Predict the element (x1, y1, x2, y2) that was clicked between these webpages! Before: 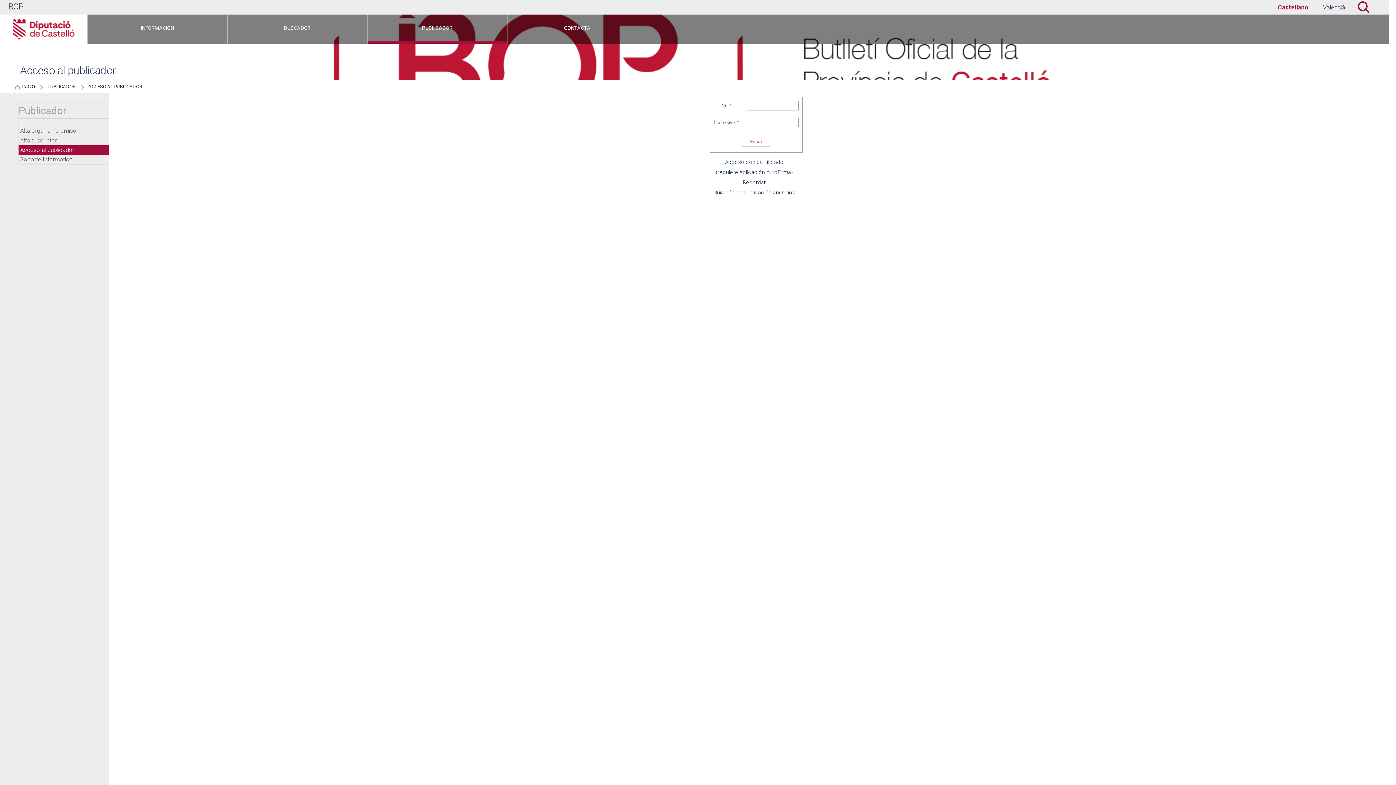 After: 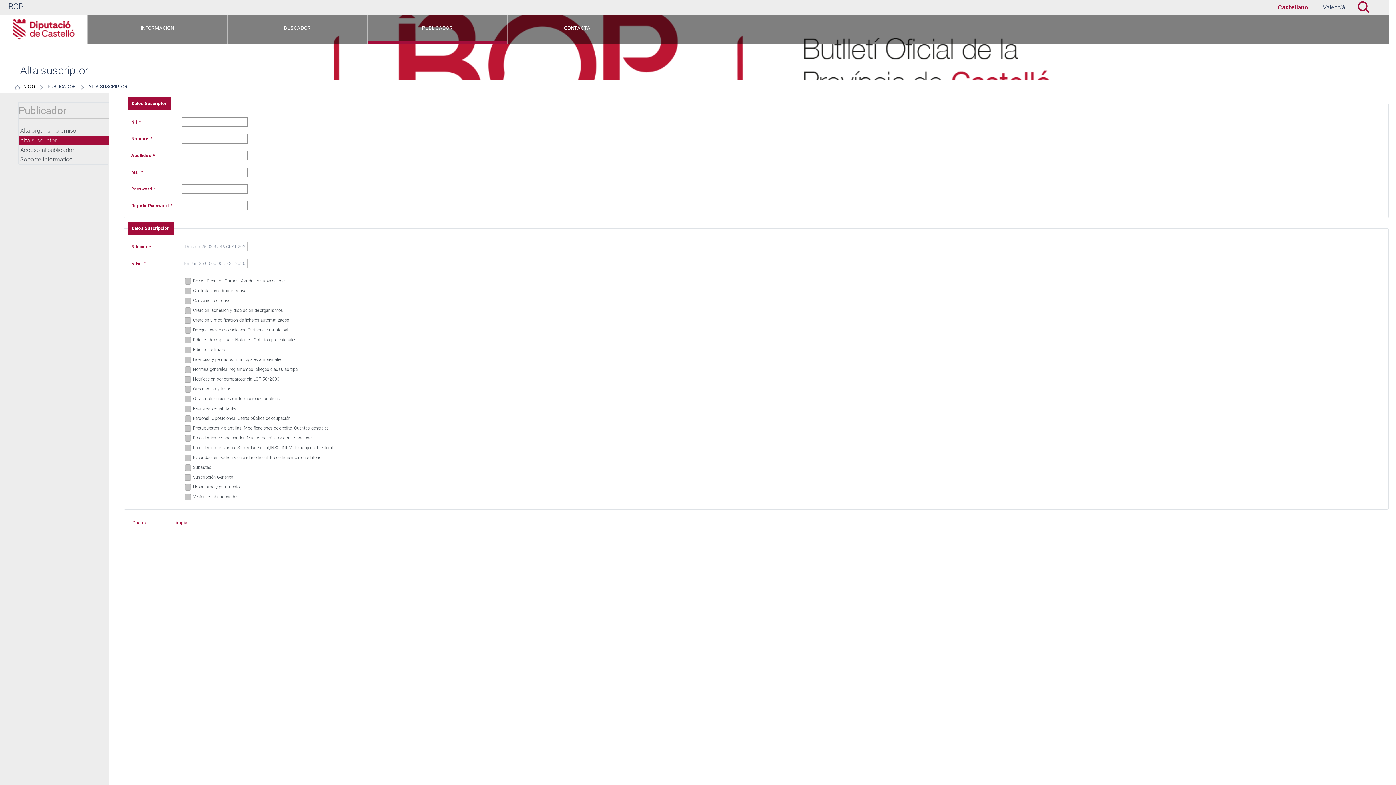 Action: bbox: (18, 135, 108, 145) label: Alta suscriptor